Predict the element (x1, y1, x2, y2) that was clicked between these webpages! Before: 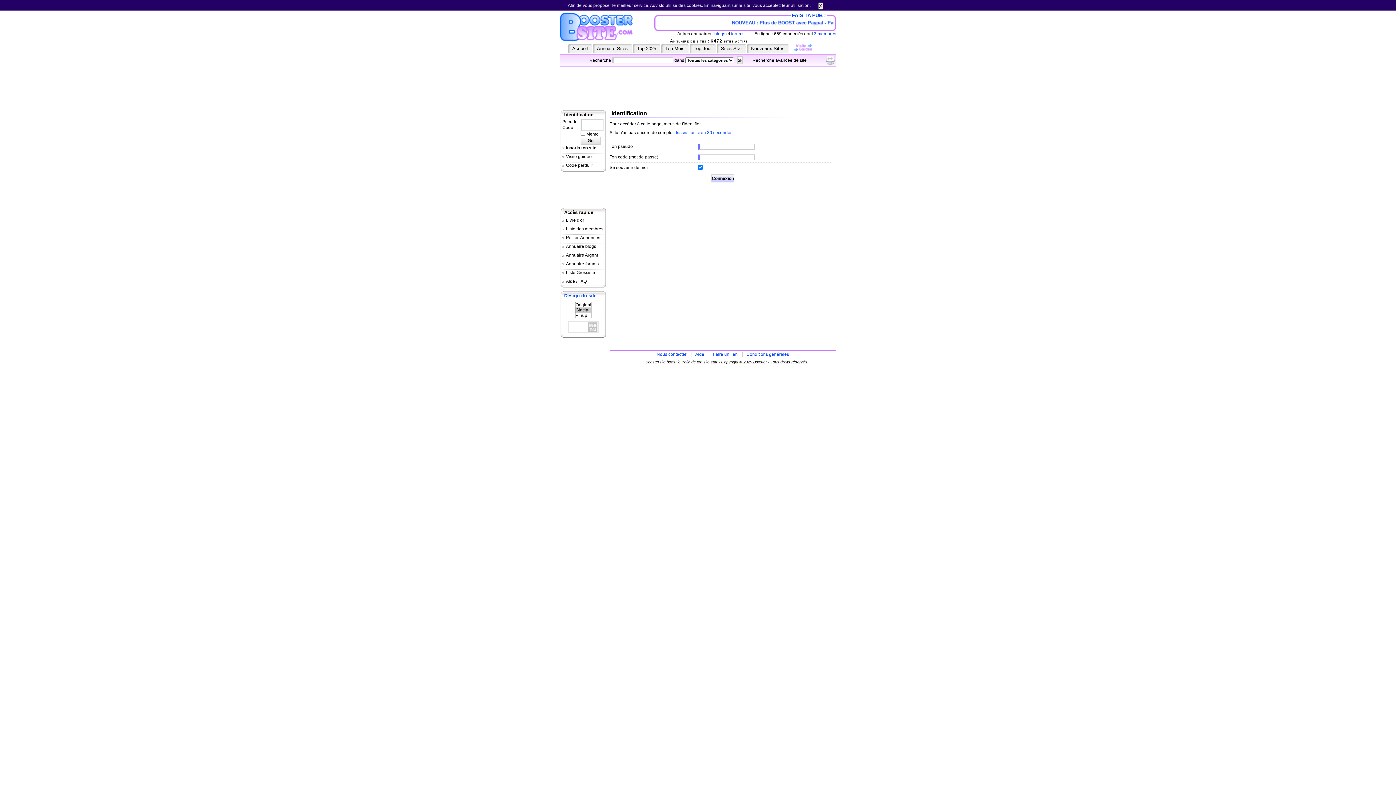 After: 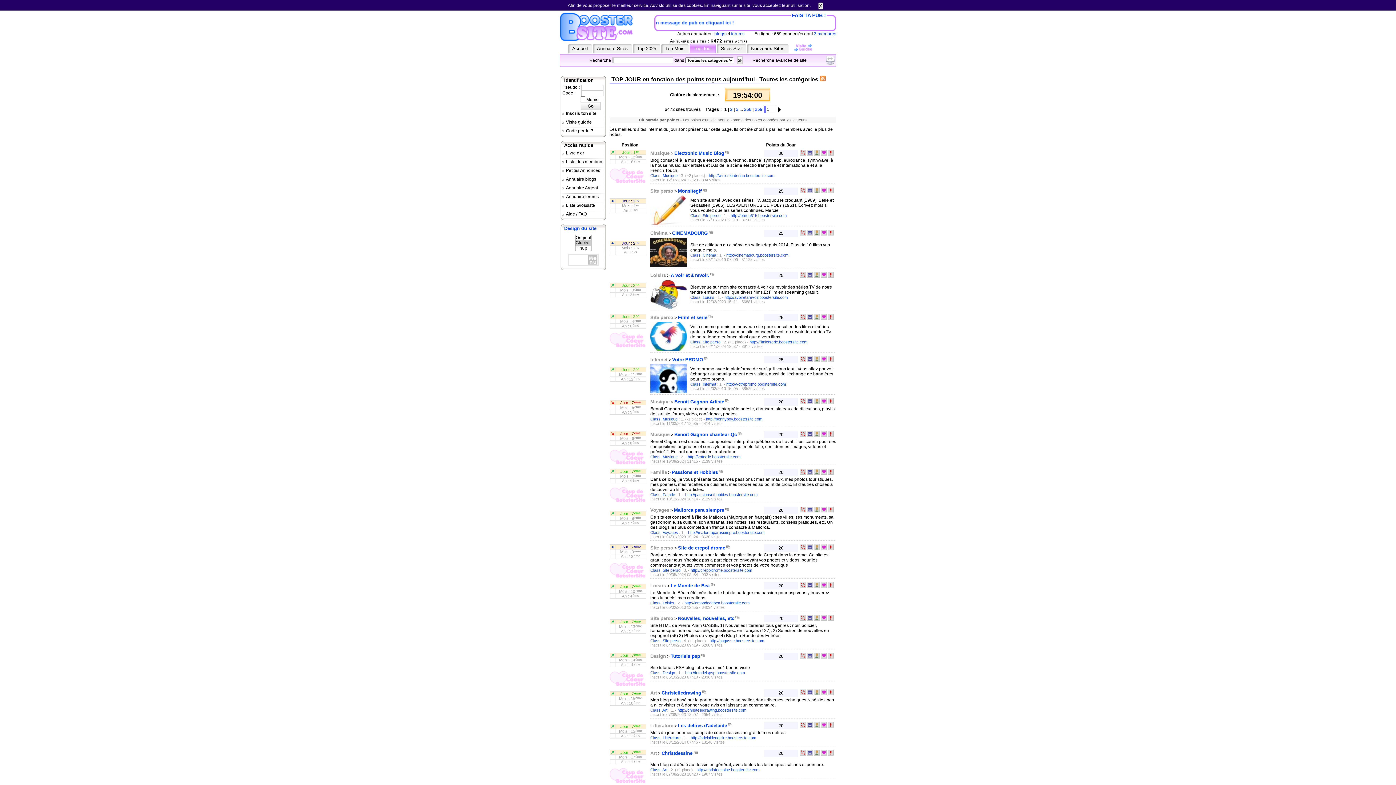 Action: bbox: (689, 43, 716, 53) label: Top Jour